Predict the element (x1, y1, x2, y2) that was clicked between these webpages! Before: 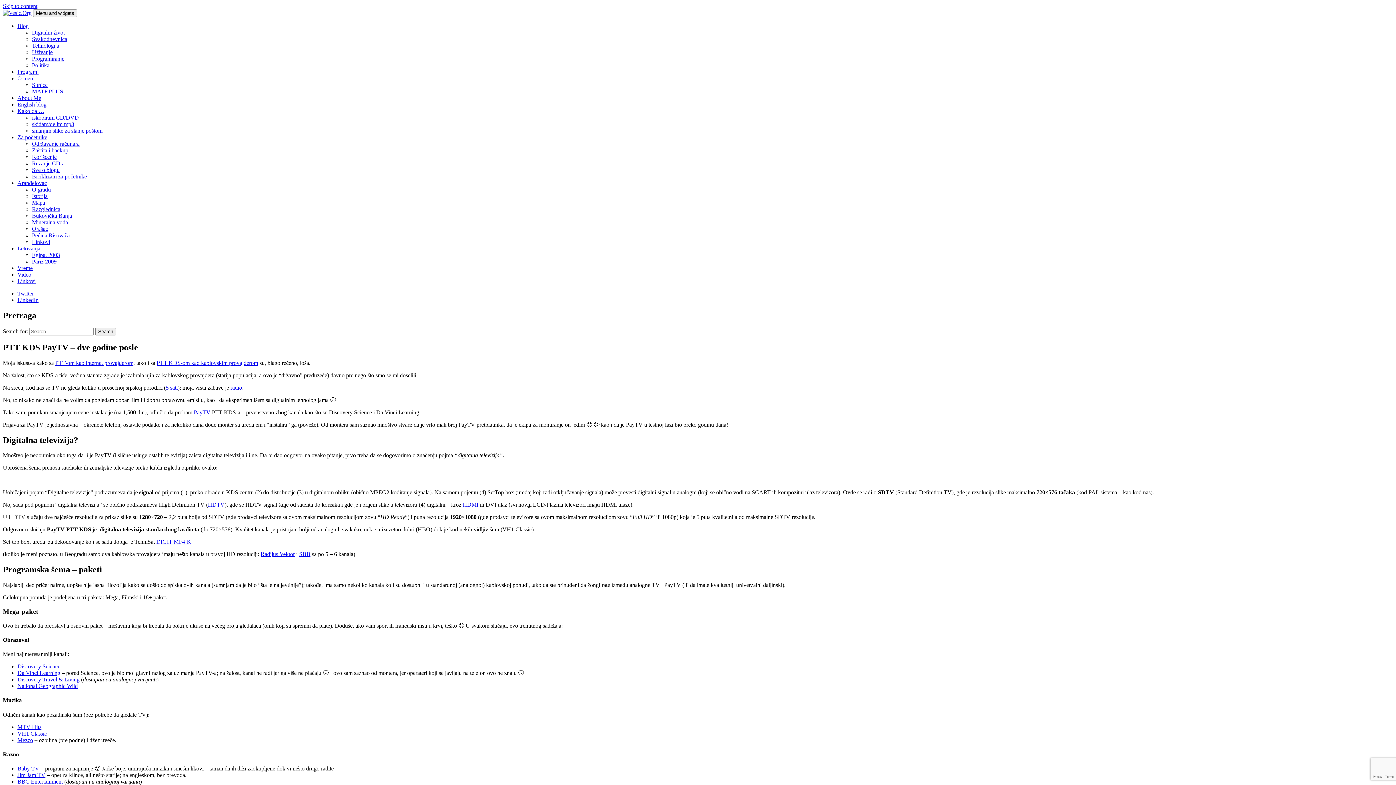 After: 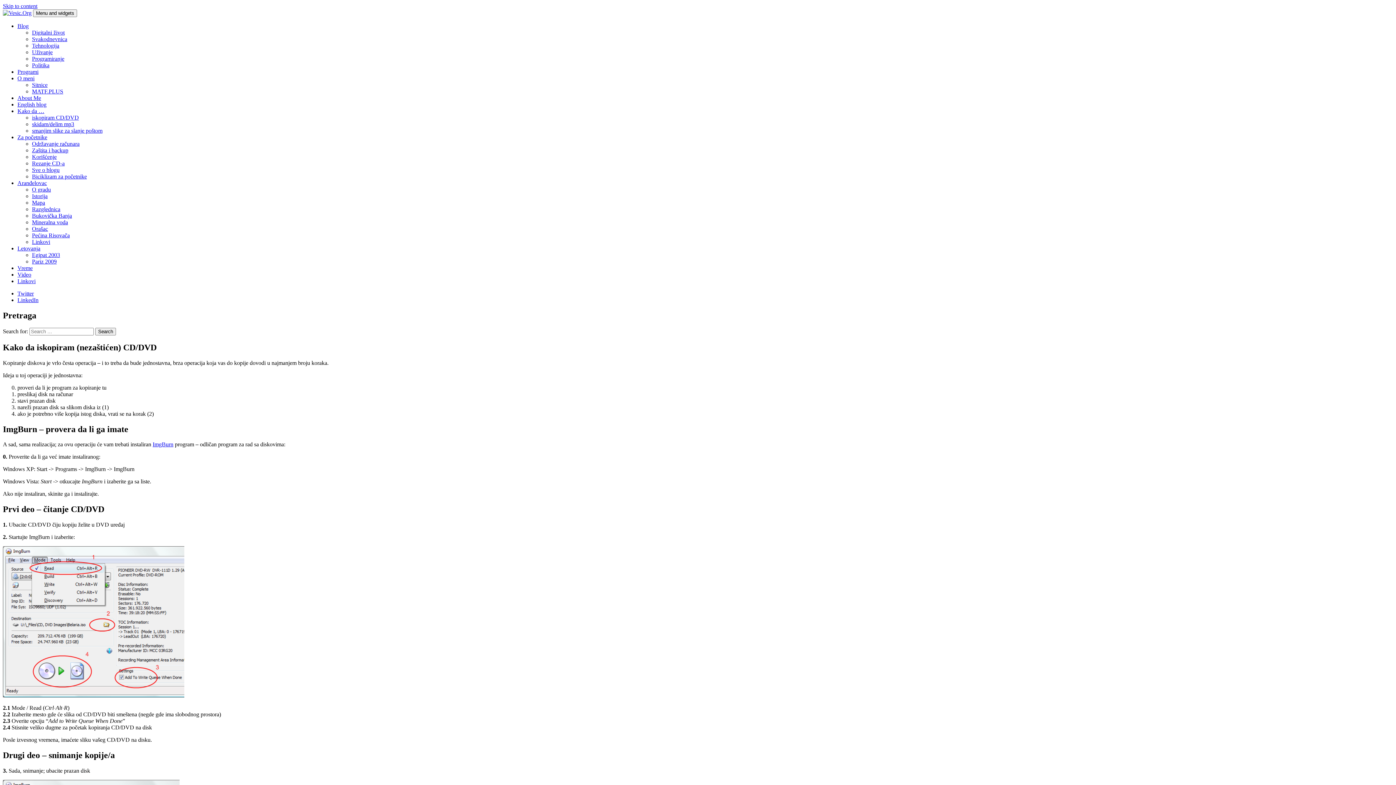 Action: label: iskopiram CD/DVD bbox: (32, 114, 78, 120)